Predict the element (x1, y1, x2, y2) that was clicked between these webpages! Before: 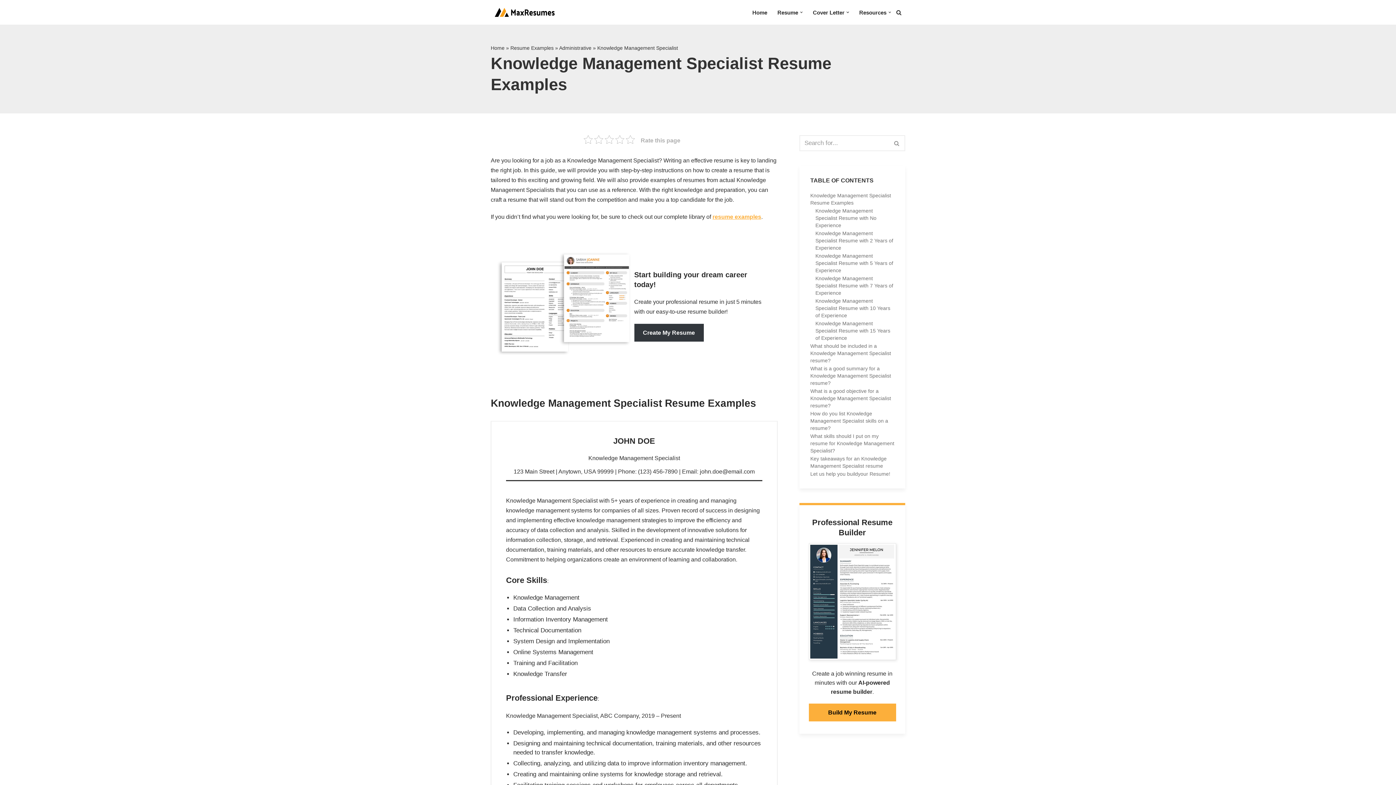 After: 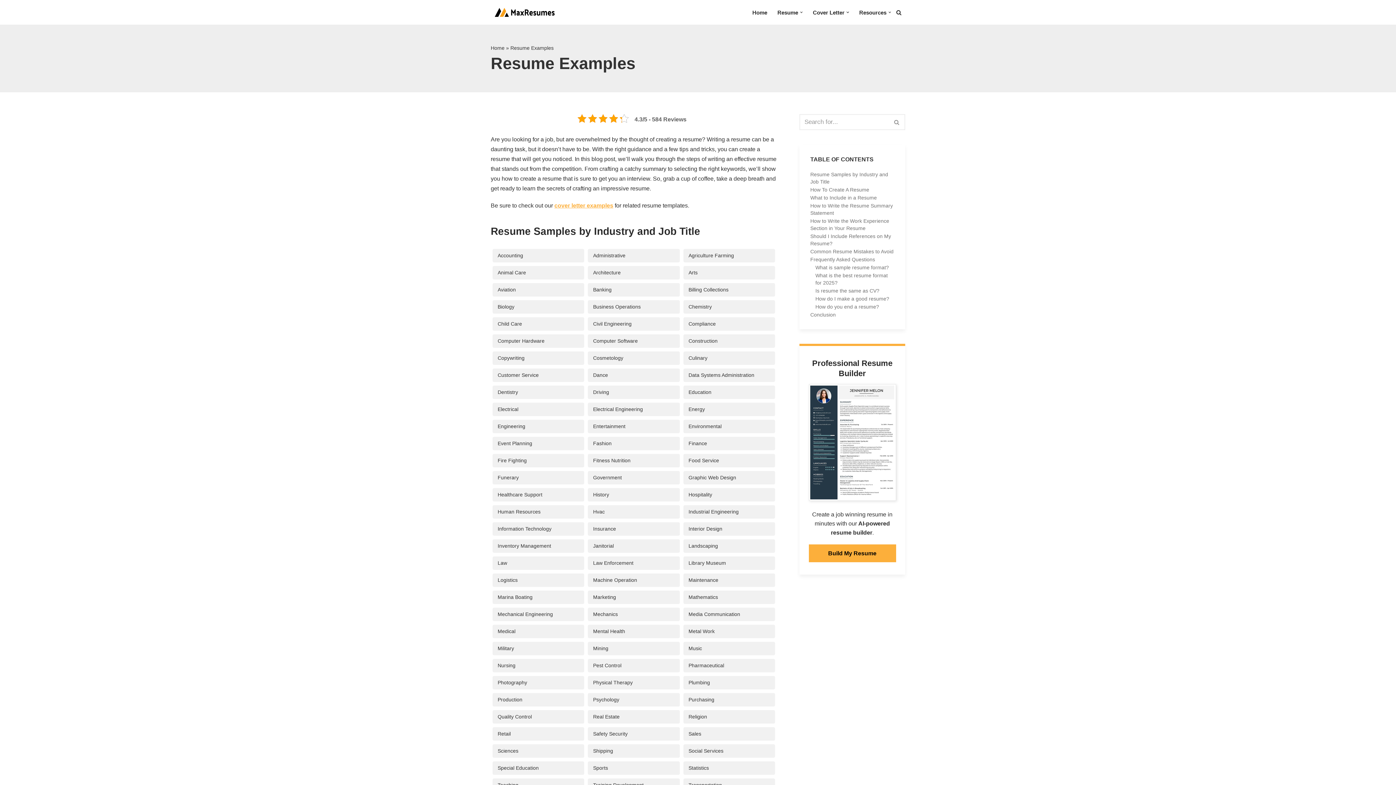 Action: bbox: (712, 213, 761, 220) label: resume examples